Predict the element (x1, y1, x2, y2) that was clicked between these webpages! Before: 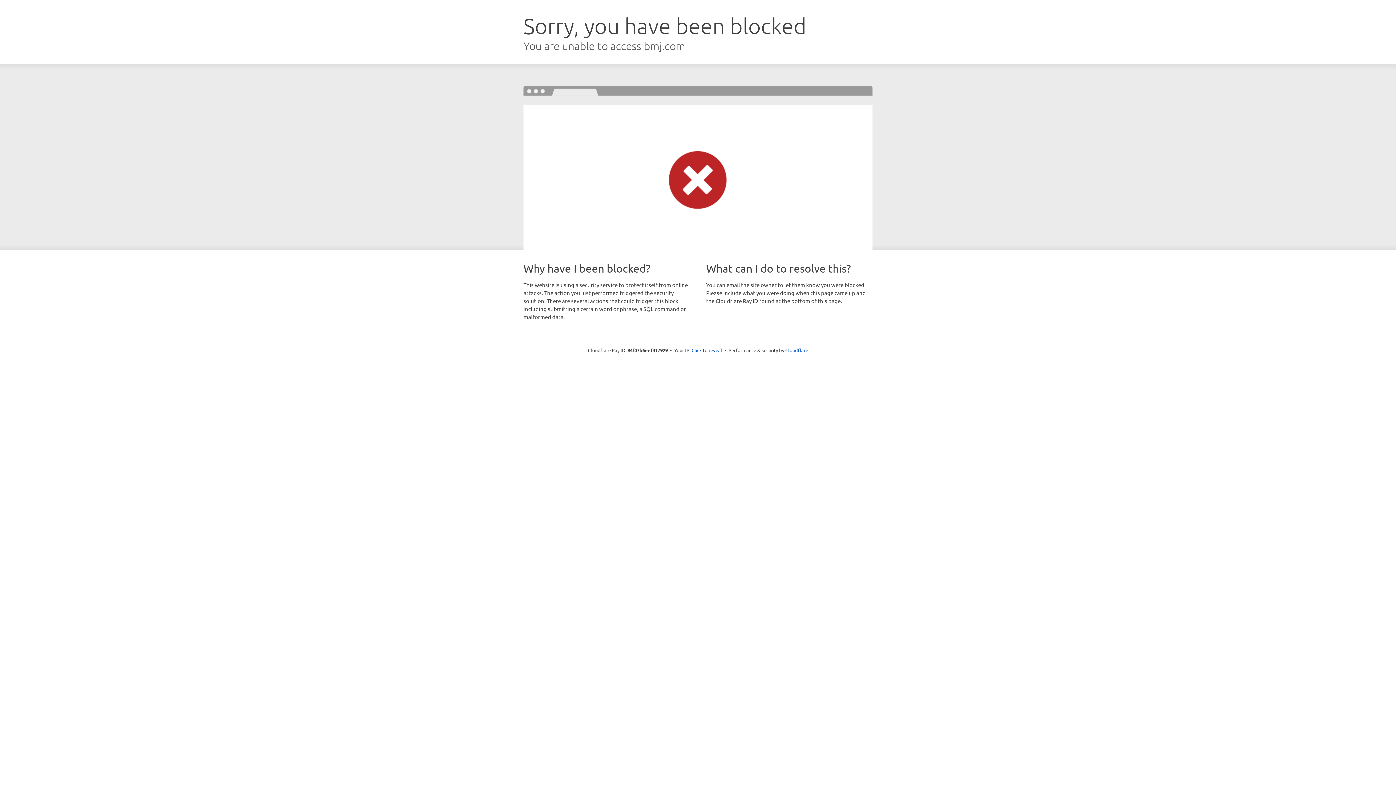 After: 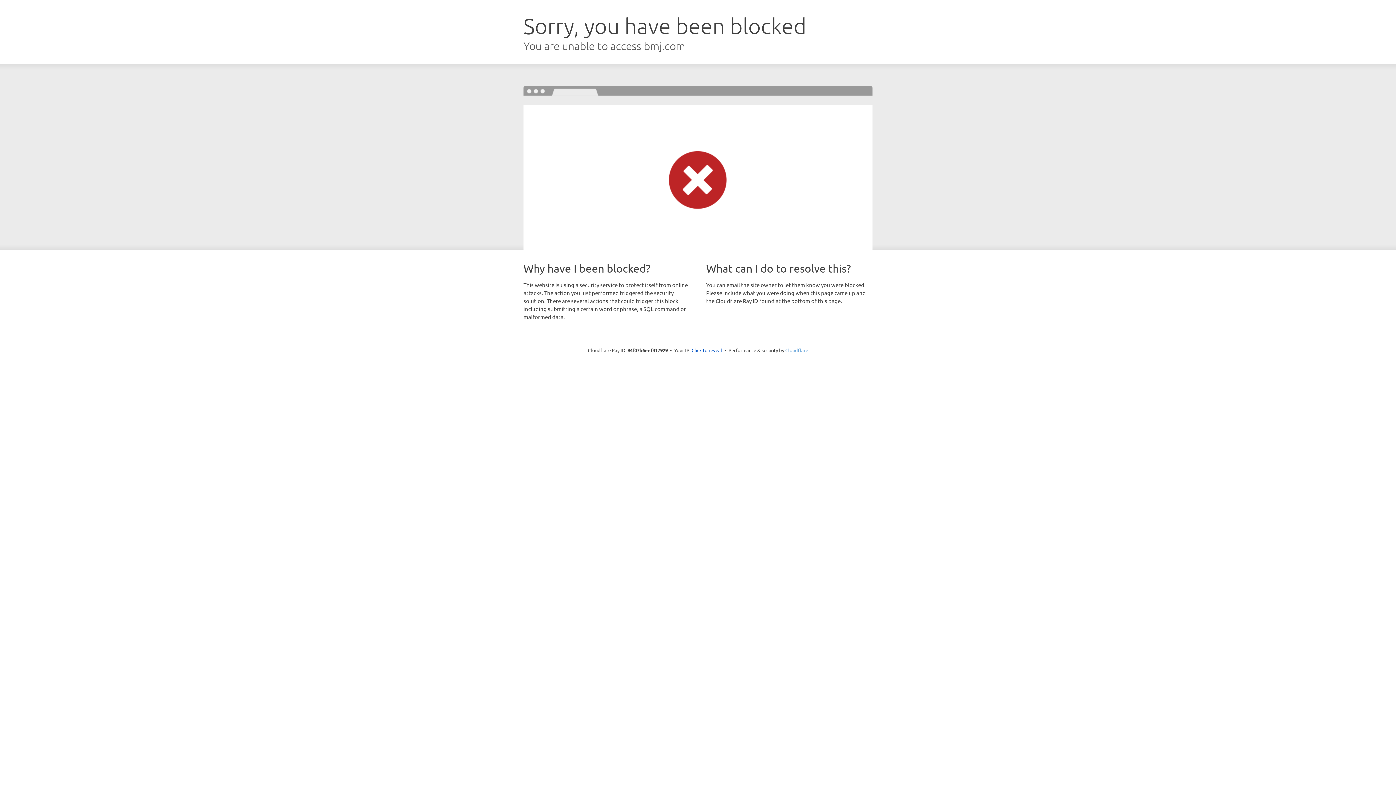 Action: label: Cloudflare bbox: (785, 347, 808, 353)